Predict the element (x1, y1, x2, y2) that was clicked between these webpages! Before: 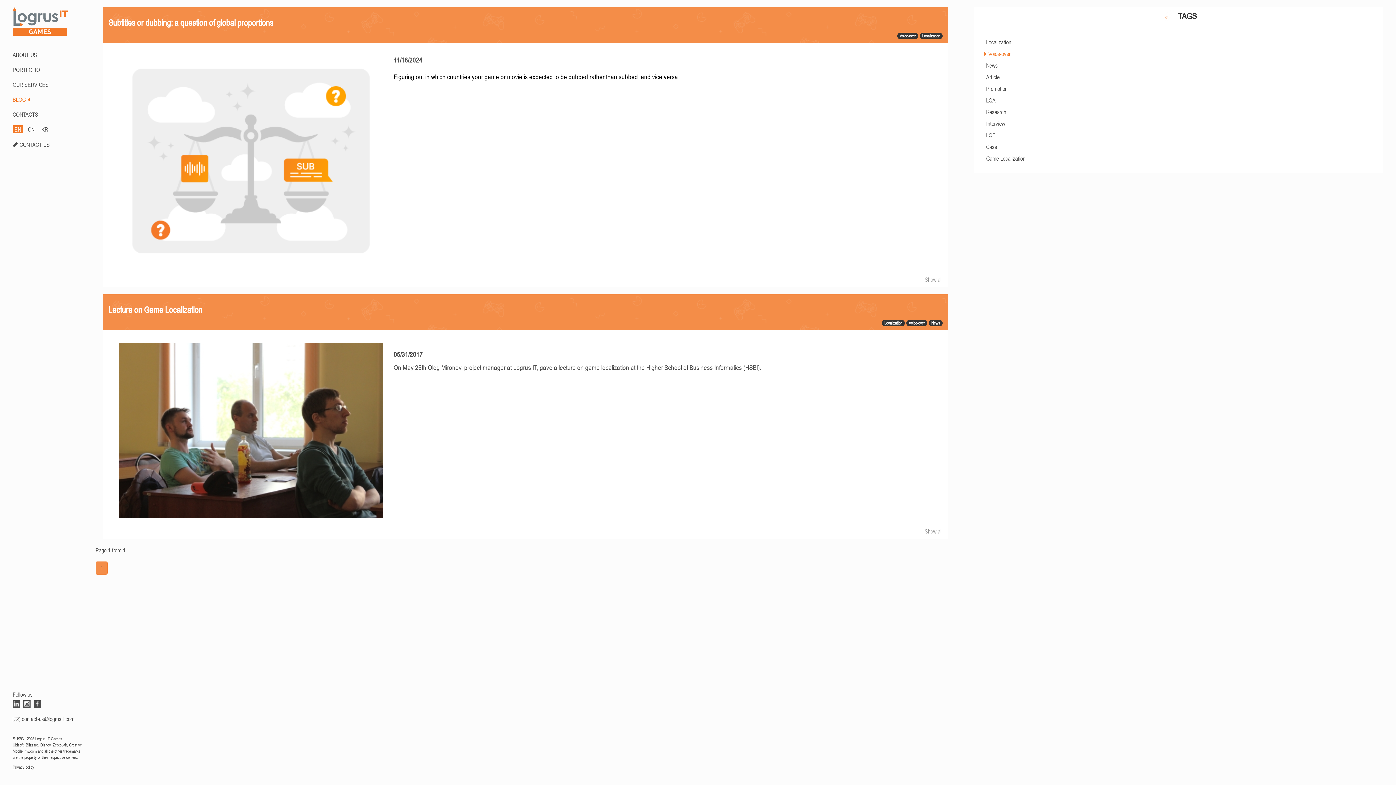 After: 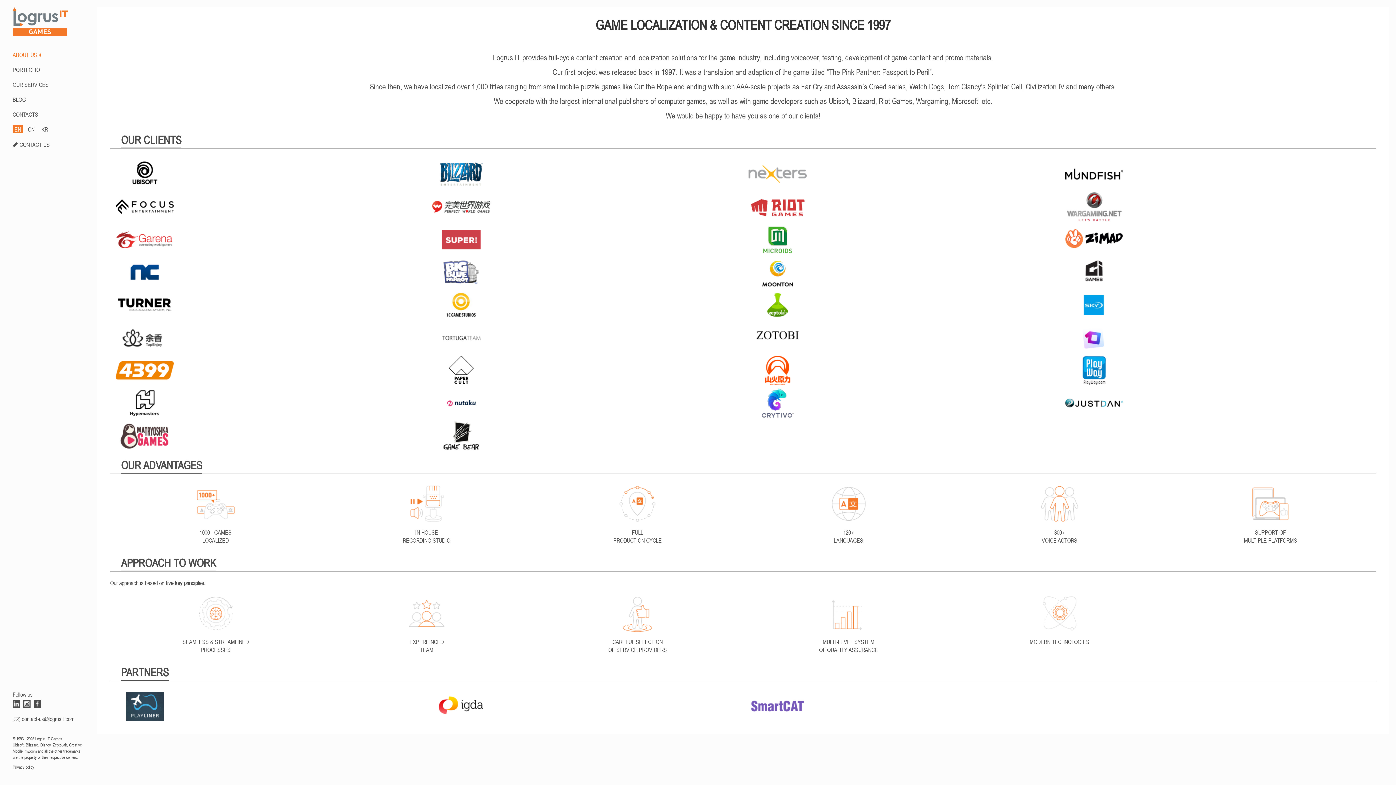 Action: label: ABOUT US bbox: (7, 47, 78, 62)